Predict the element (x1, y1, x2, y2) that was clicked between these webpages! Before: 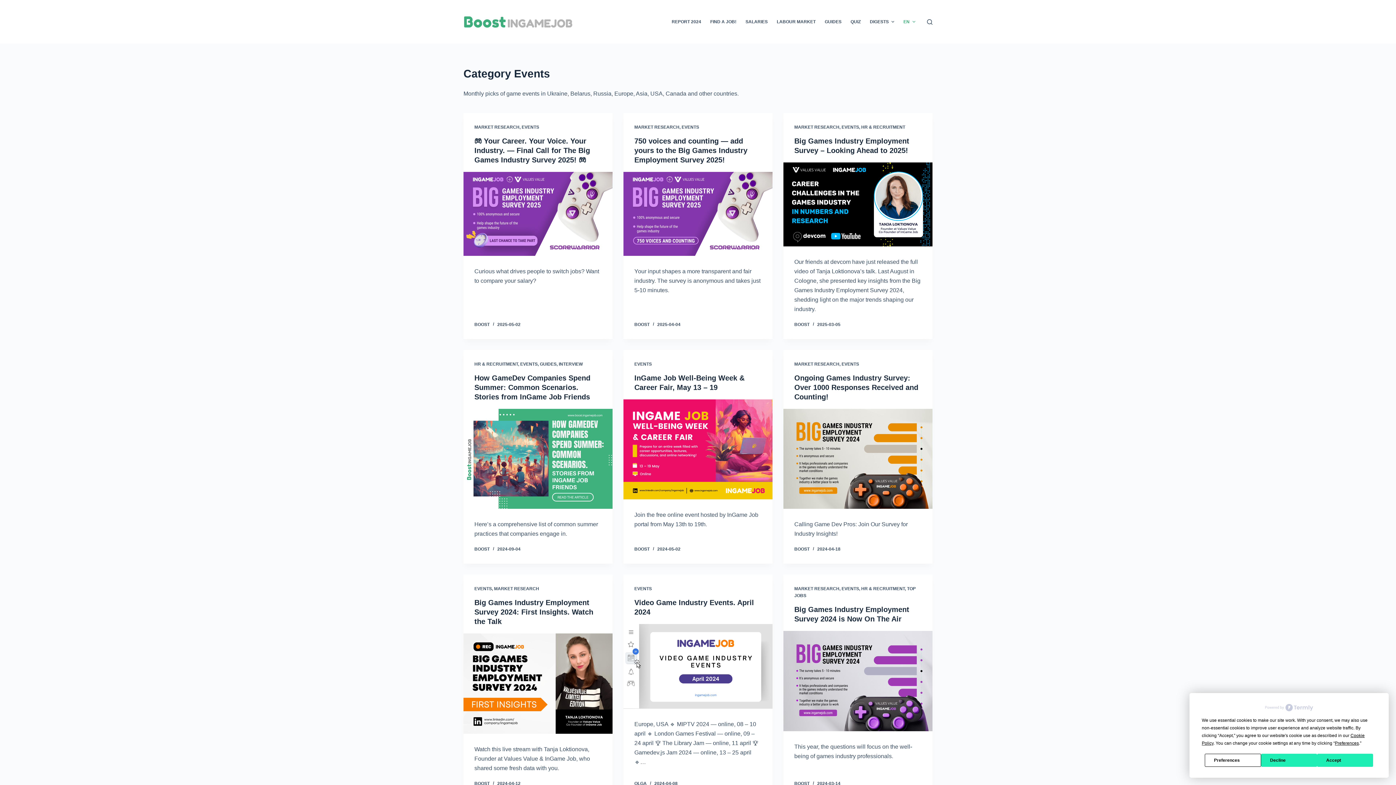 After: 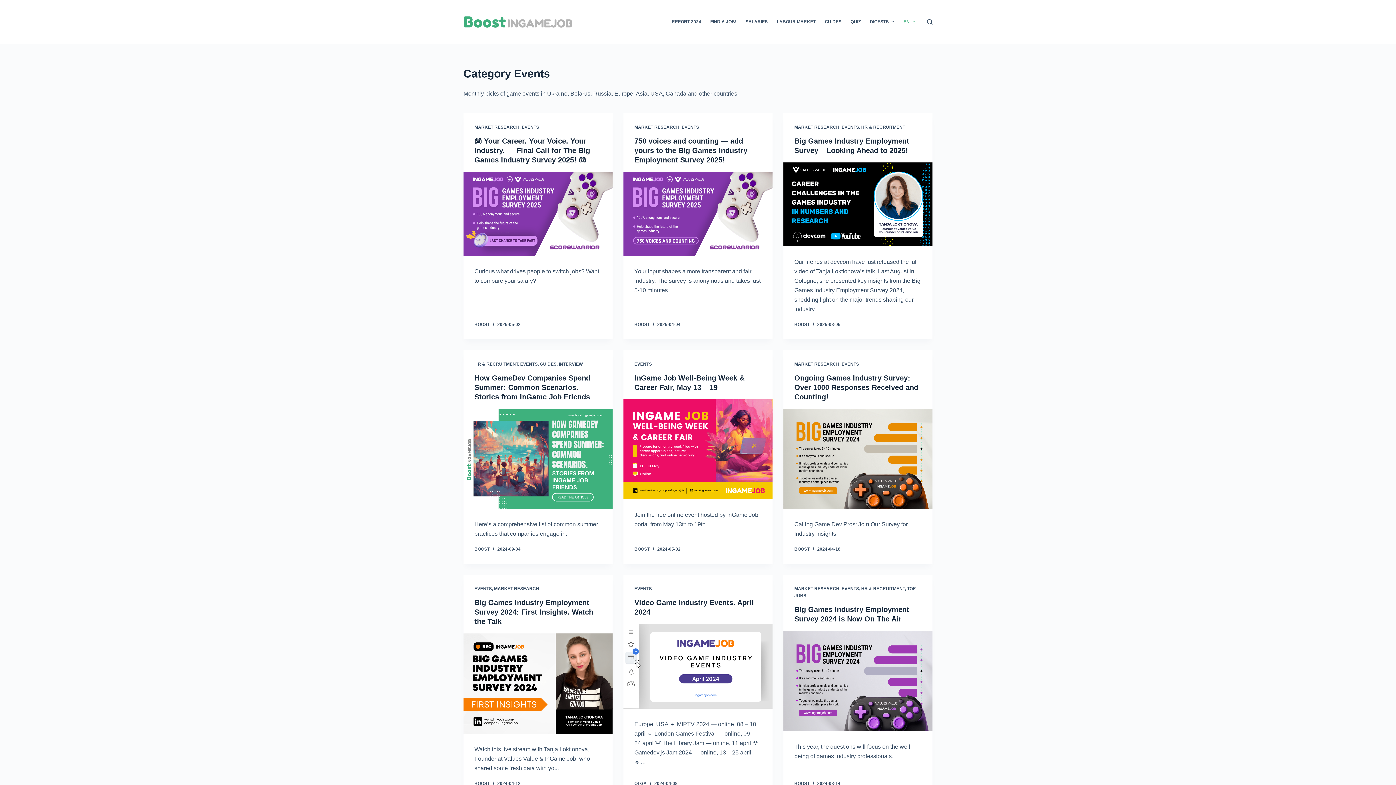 Action: bbox: (1317, 754, 1373, 767) label: Accept